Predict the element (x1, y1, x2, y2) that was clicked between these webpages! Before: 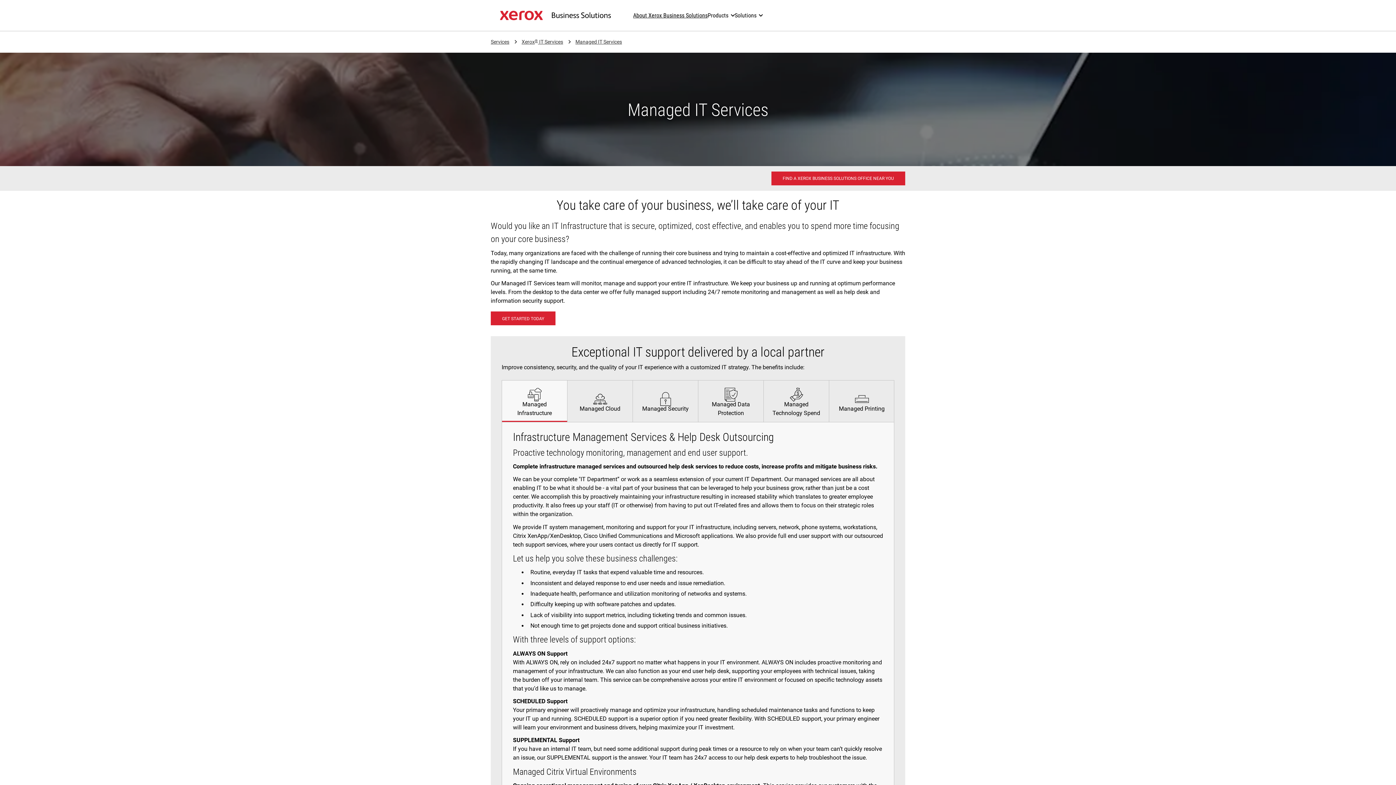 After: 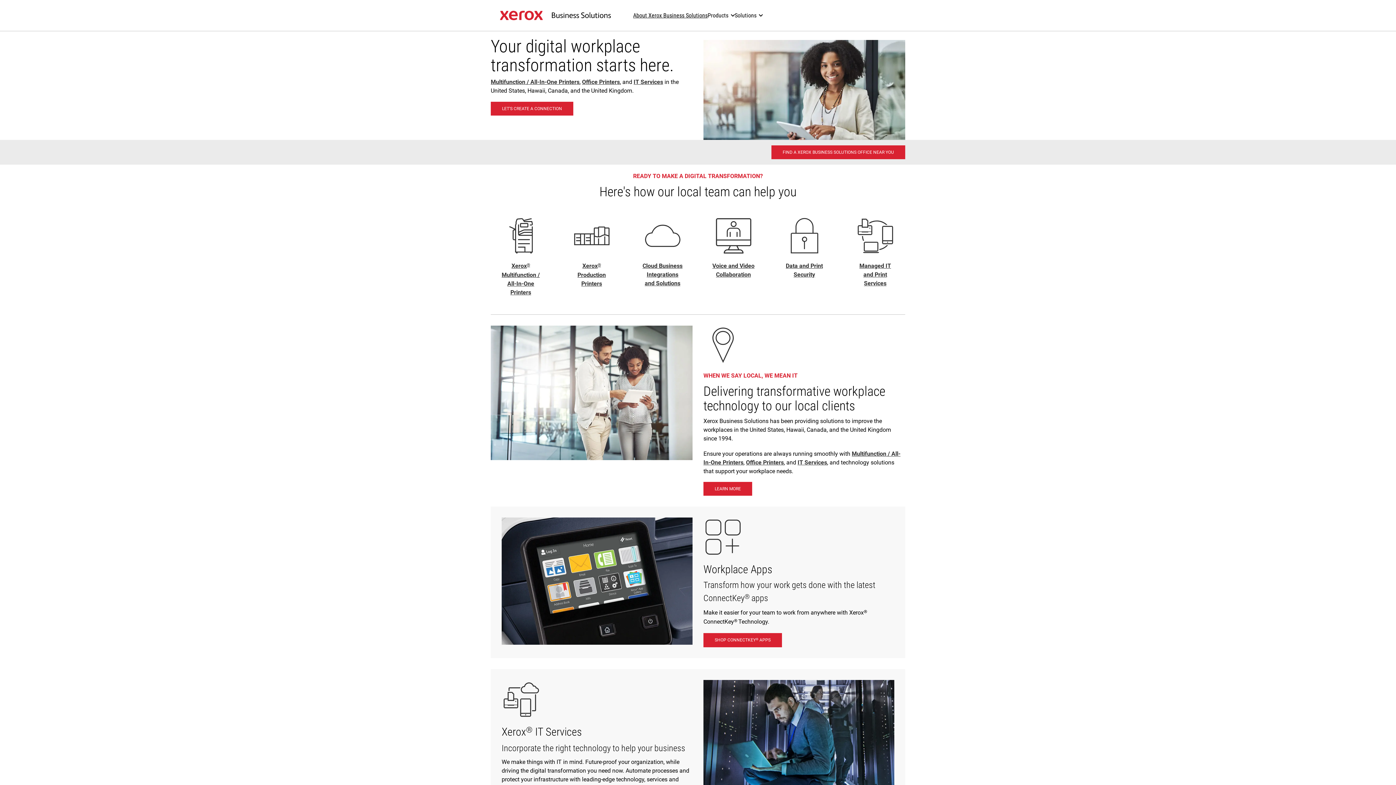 Action: bbox: (490, 1, 620, 29) label: Xerox Corporation Homepage